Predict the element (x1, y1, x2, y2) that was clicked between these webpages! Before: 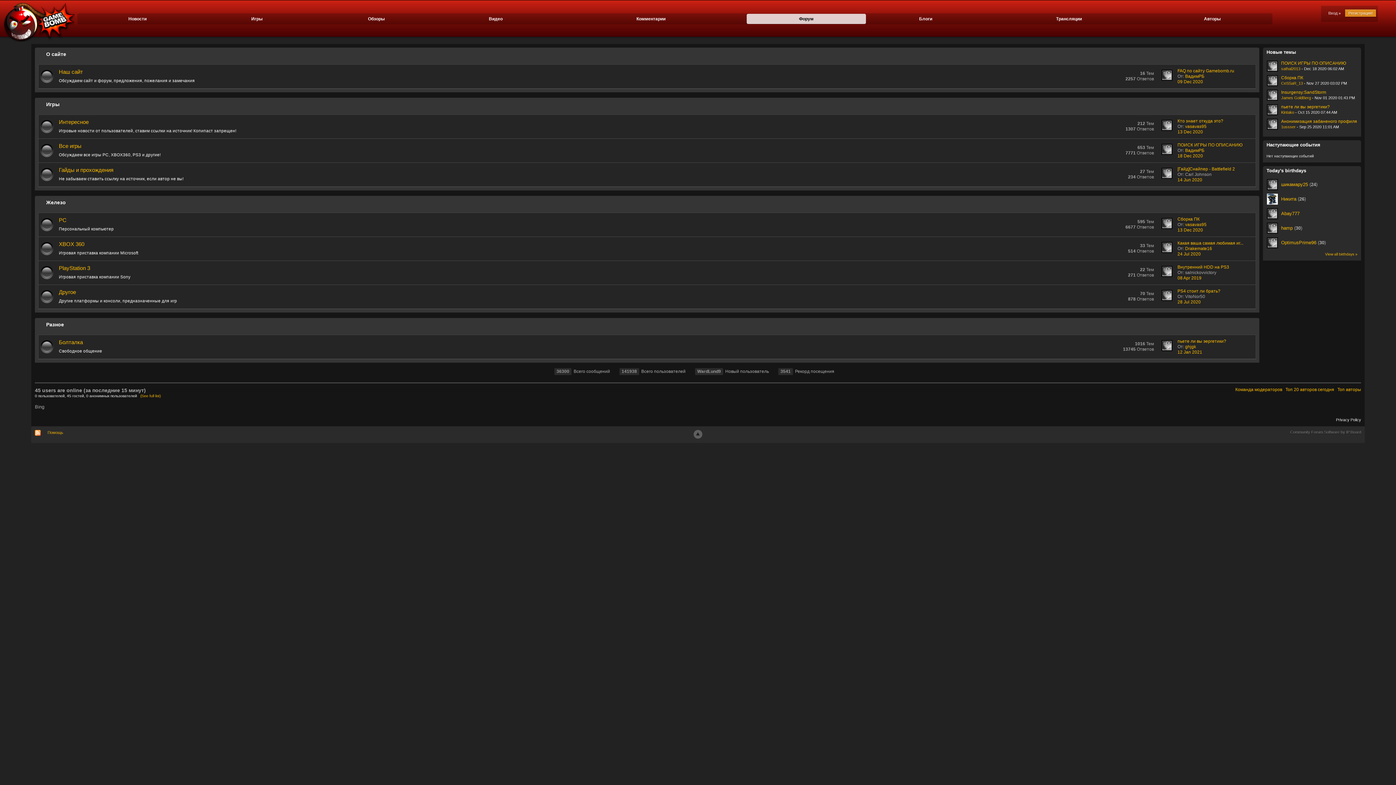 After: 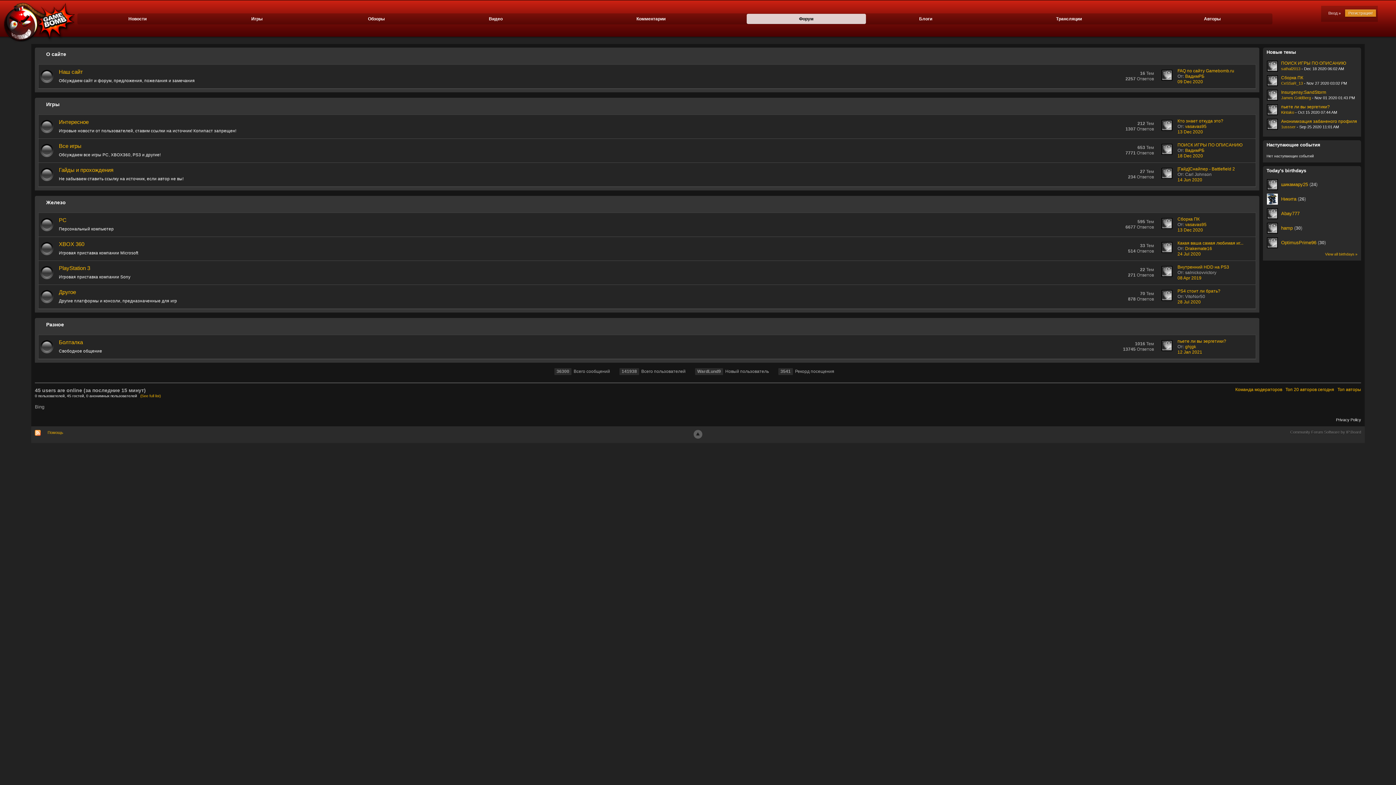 Action: label: 13 Dec 2020 bbox: (1177, 129, 1203, 134)